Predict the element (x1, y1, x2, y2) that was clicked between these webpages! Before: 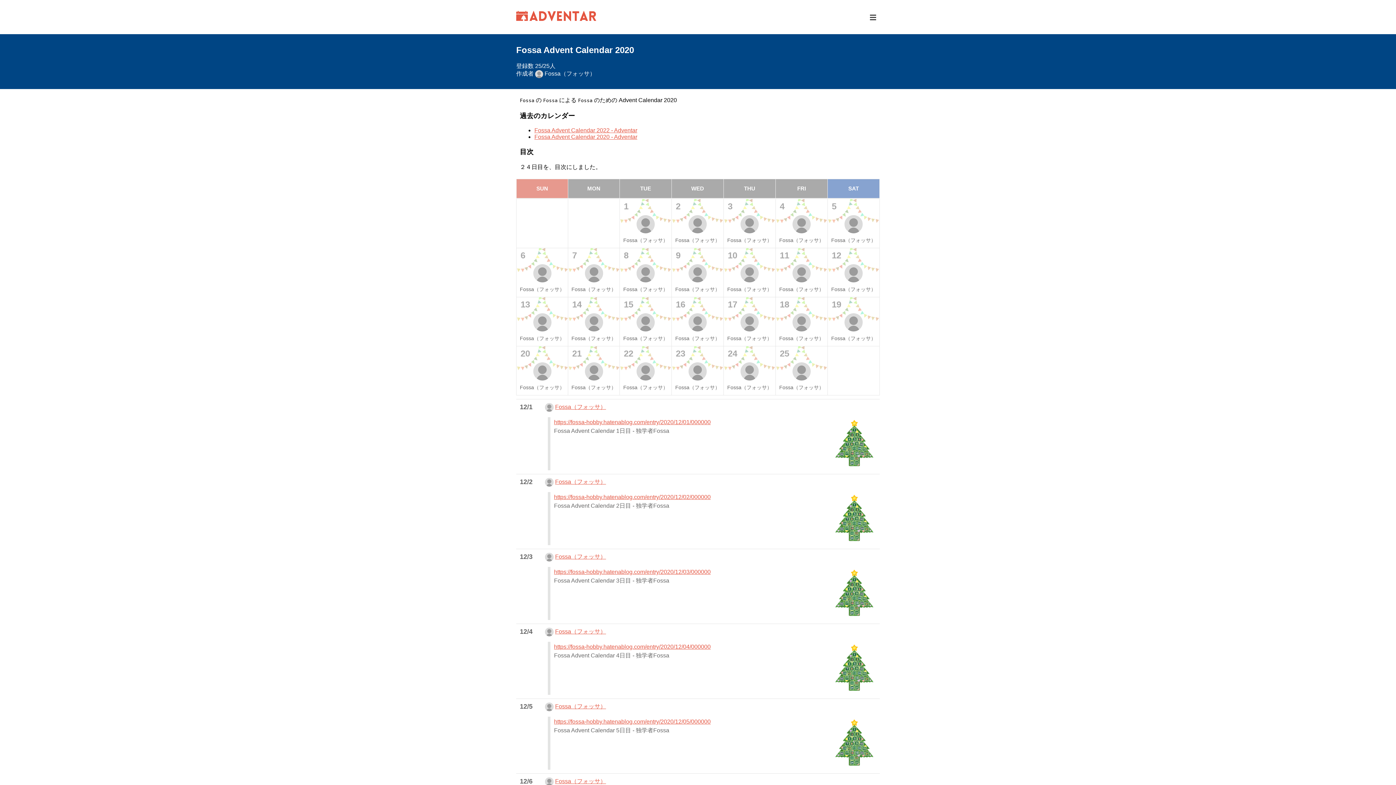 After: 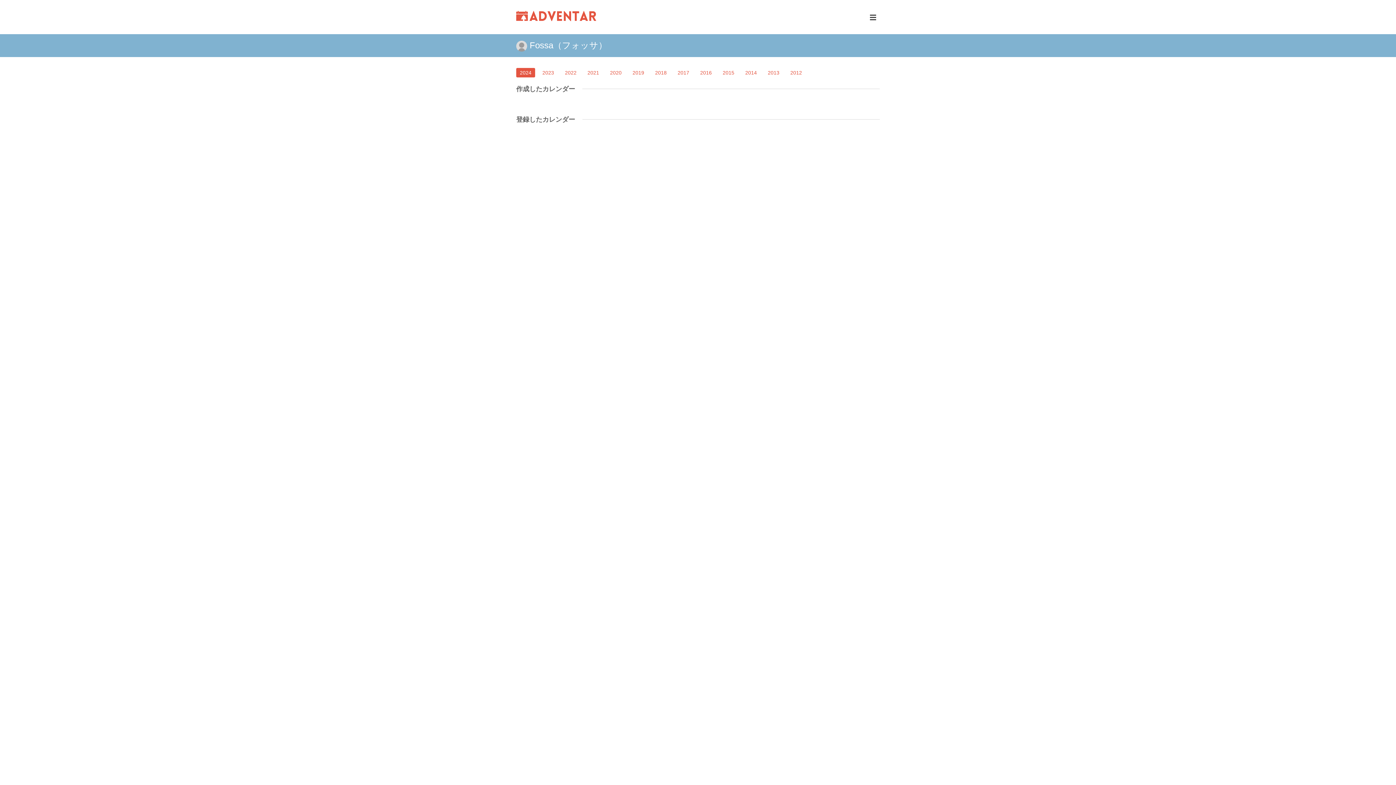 Action: bbox: (555, 628, 606, 634) label: Fossa（フォッサ）